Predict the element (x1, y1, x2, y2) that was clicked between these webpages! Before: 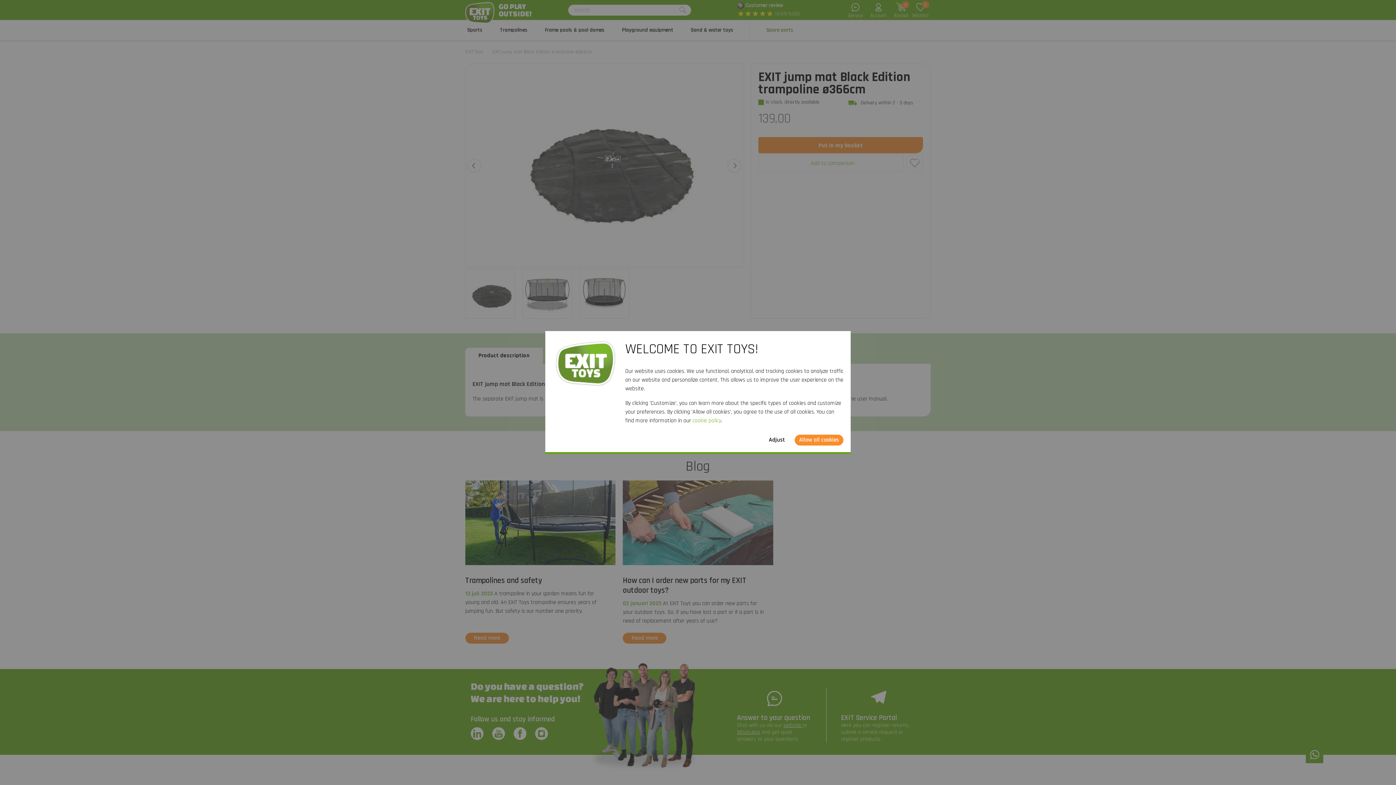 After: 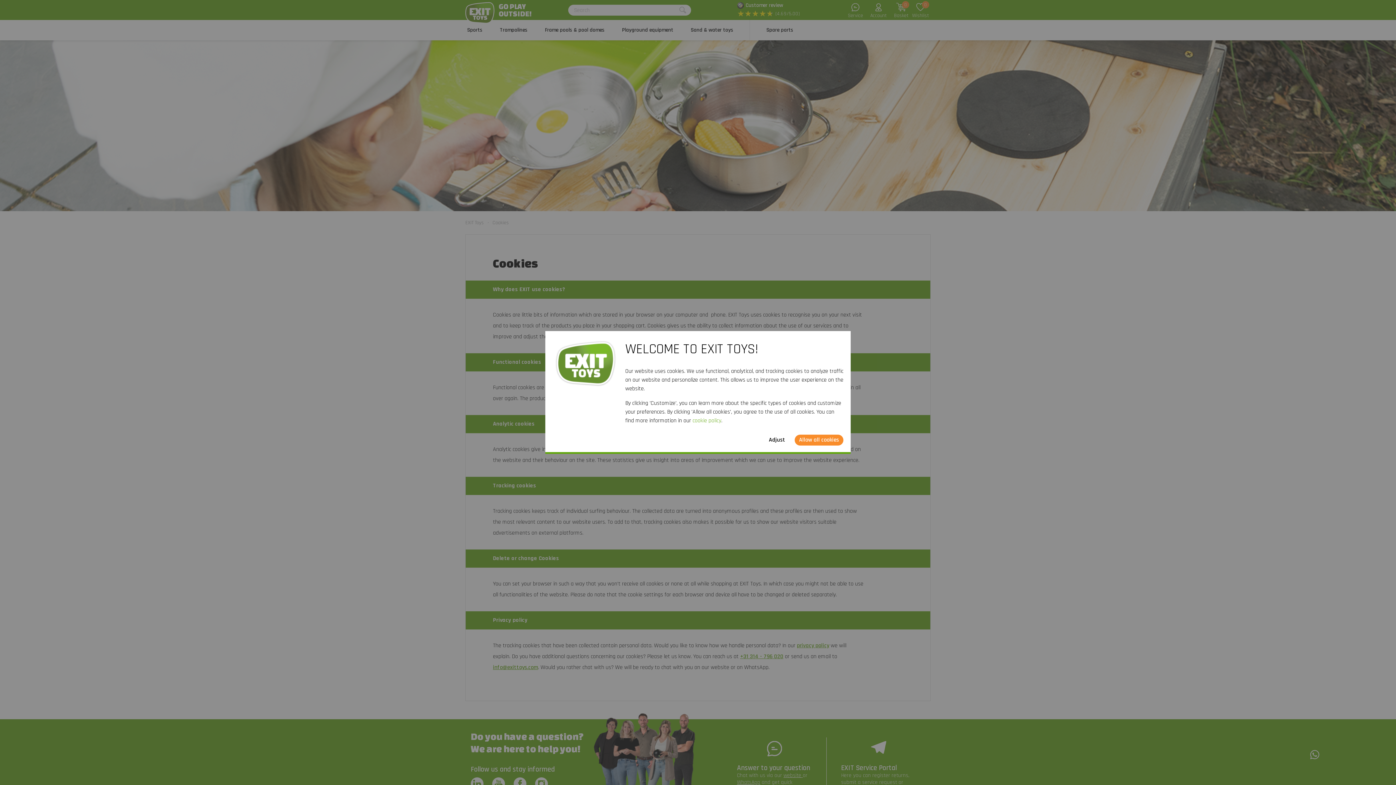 Action: bbox: (692, 417, 721, 424) label: cookie policy